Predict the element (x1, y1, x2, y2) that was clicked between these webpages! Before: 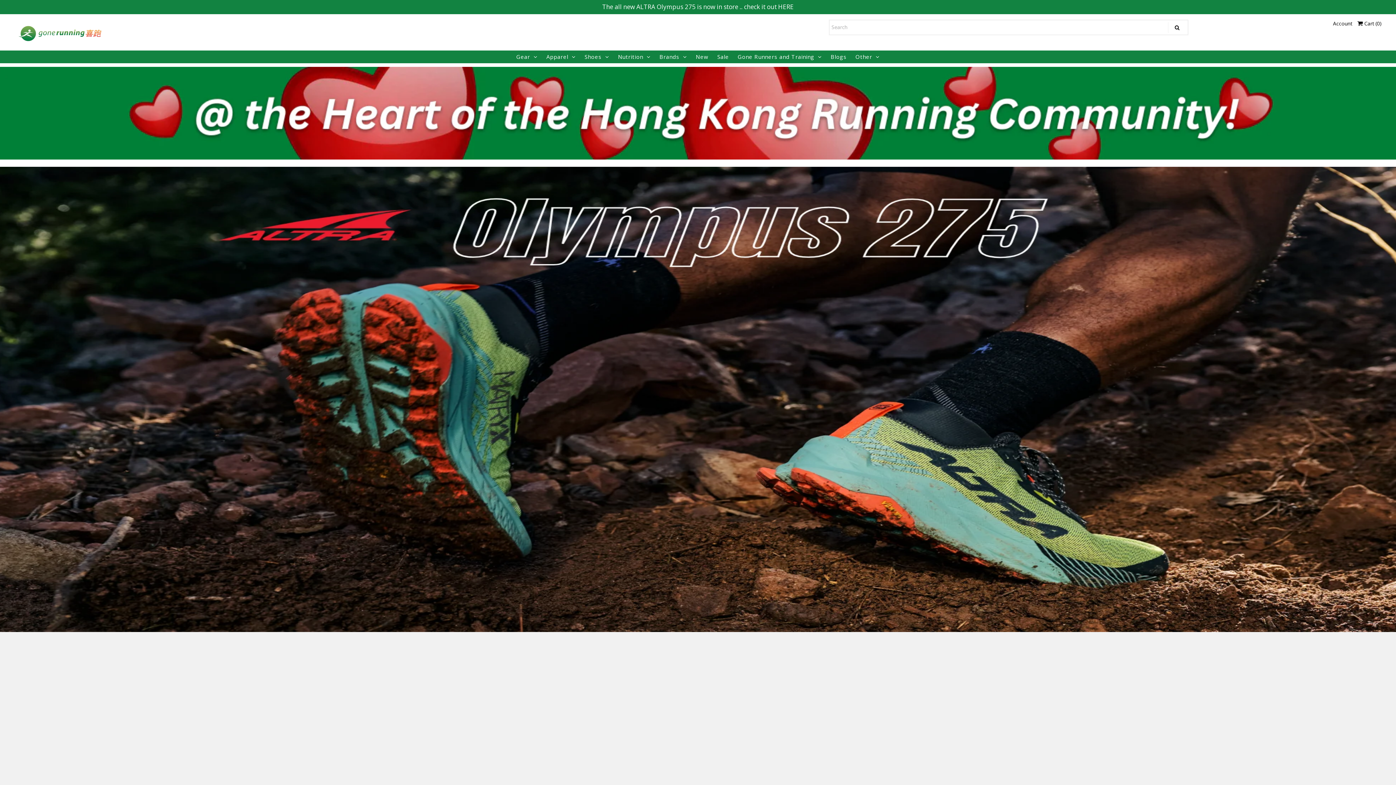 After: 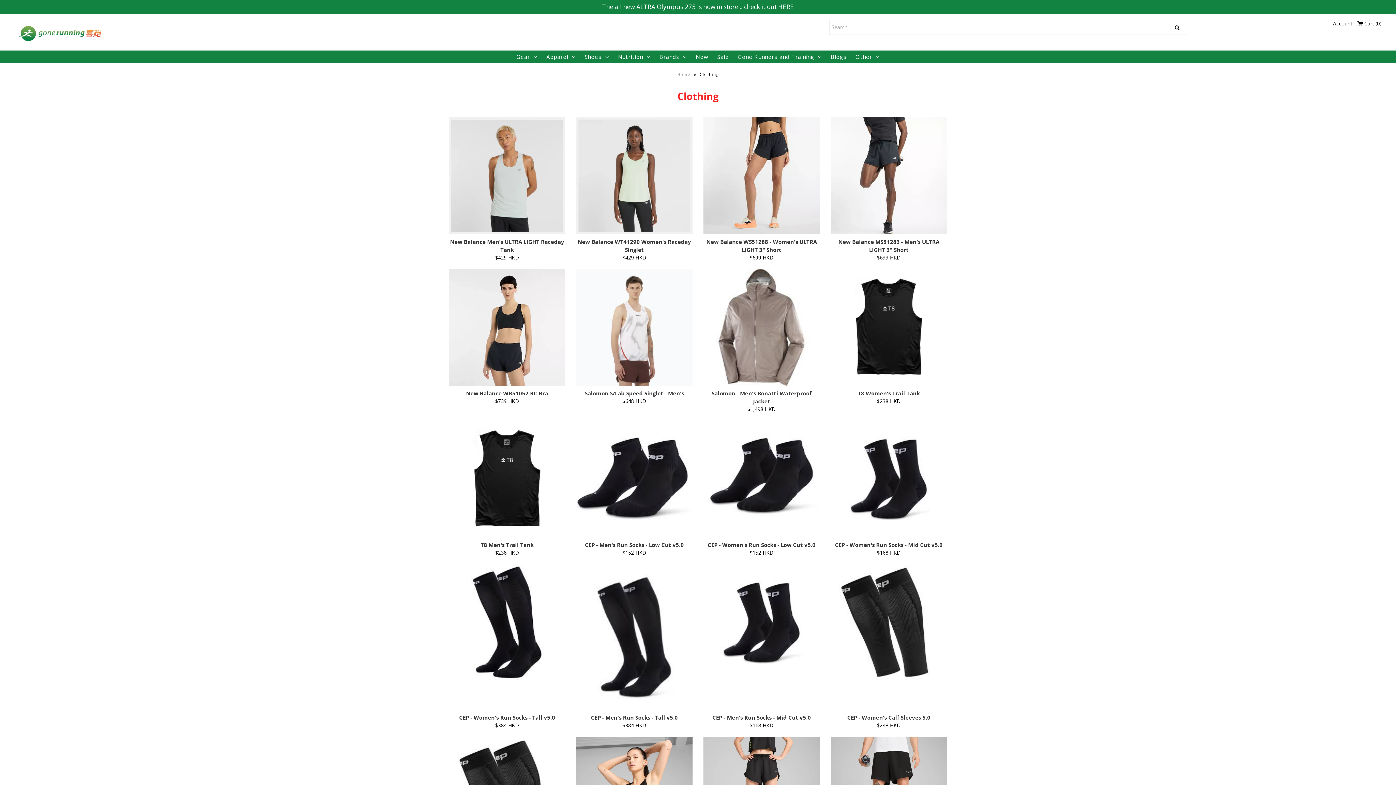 Action: label: Apparel bbox: (542, 50, 579, 63)